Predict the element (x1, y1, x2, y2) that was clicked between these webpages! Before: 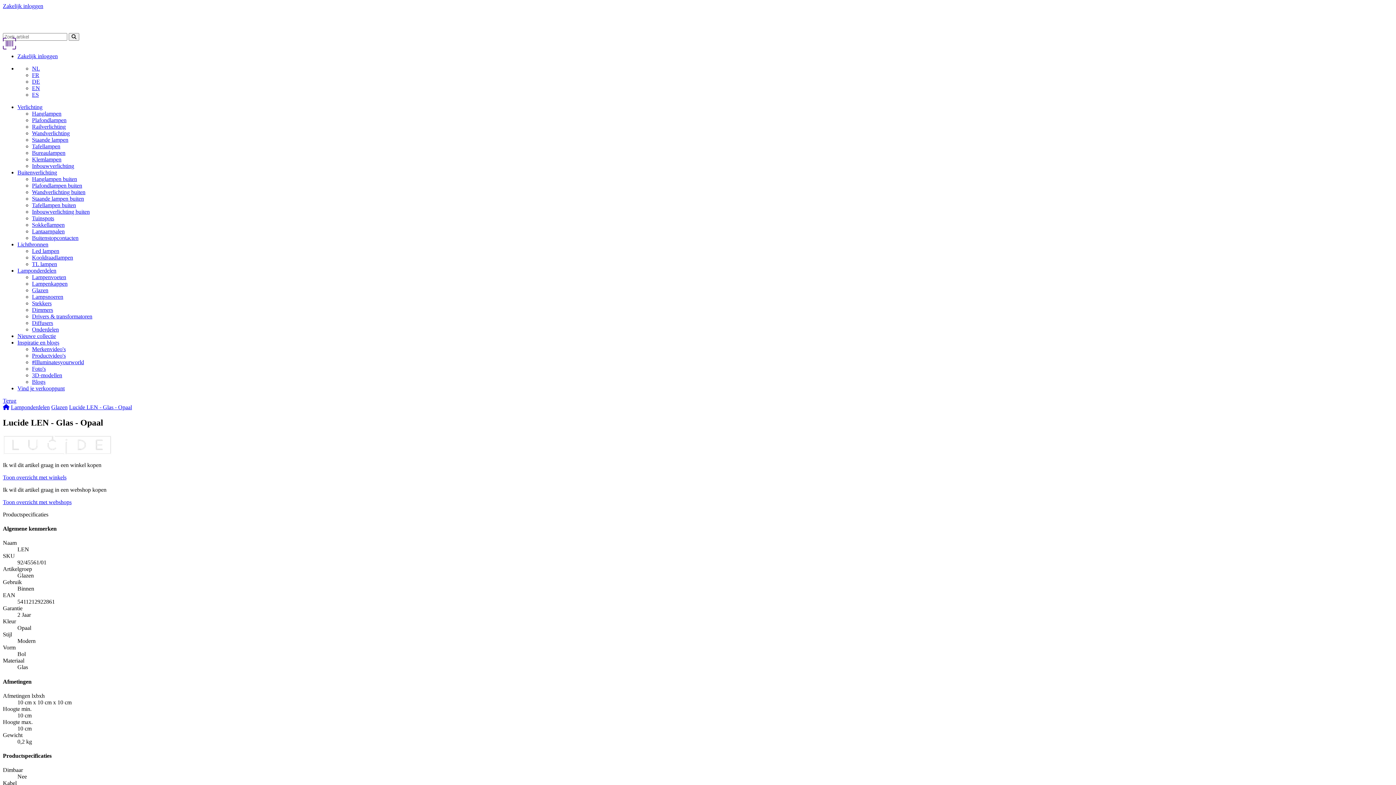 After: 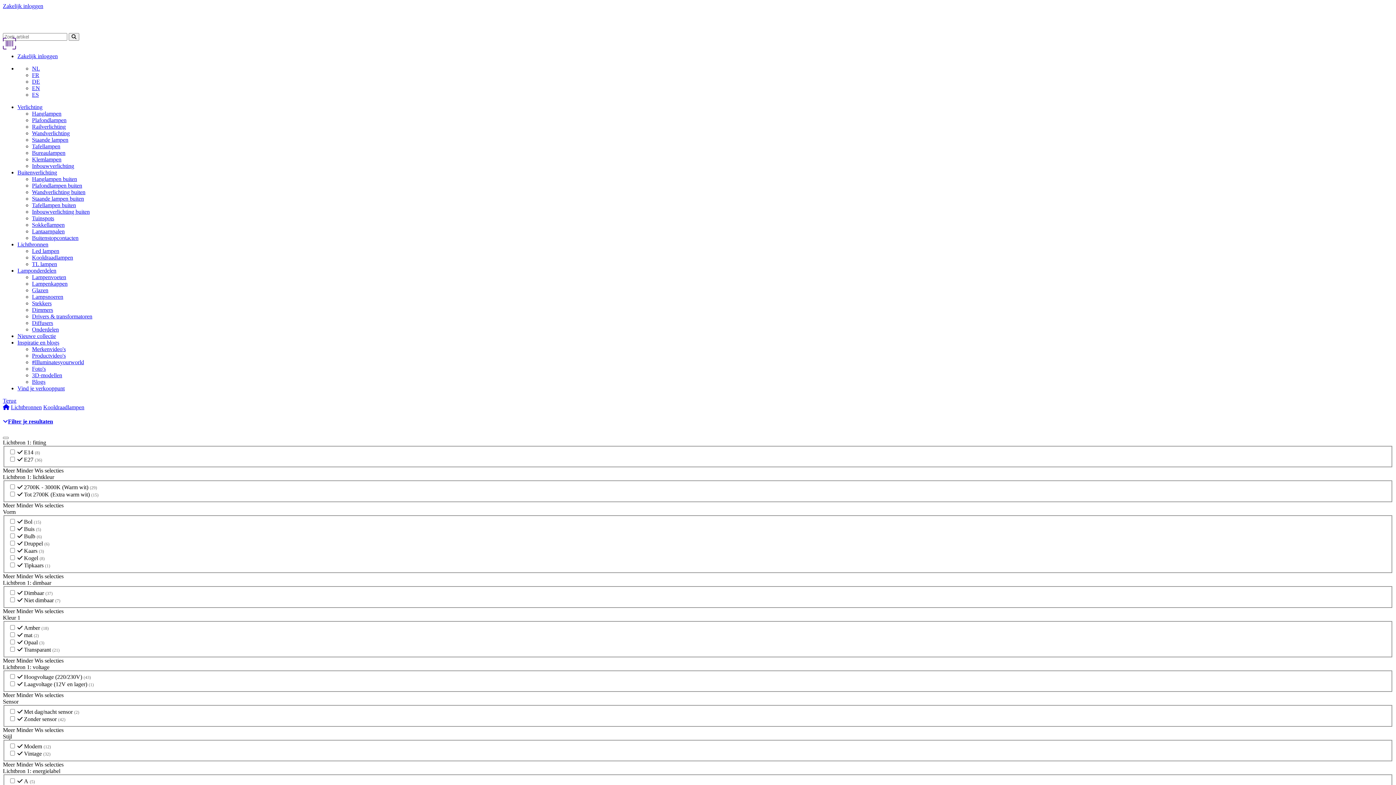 Action: bbox: (32, 254, 73, 260) label: Kooldraadlampen